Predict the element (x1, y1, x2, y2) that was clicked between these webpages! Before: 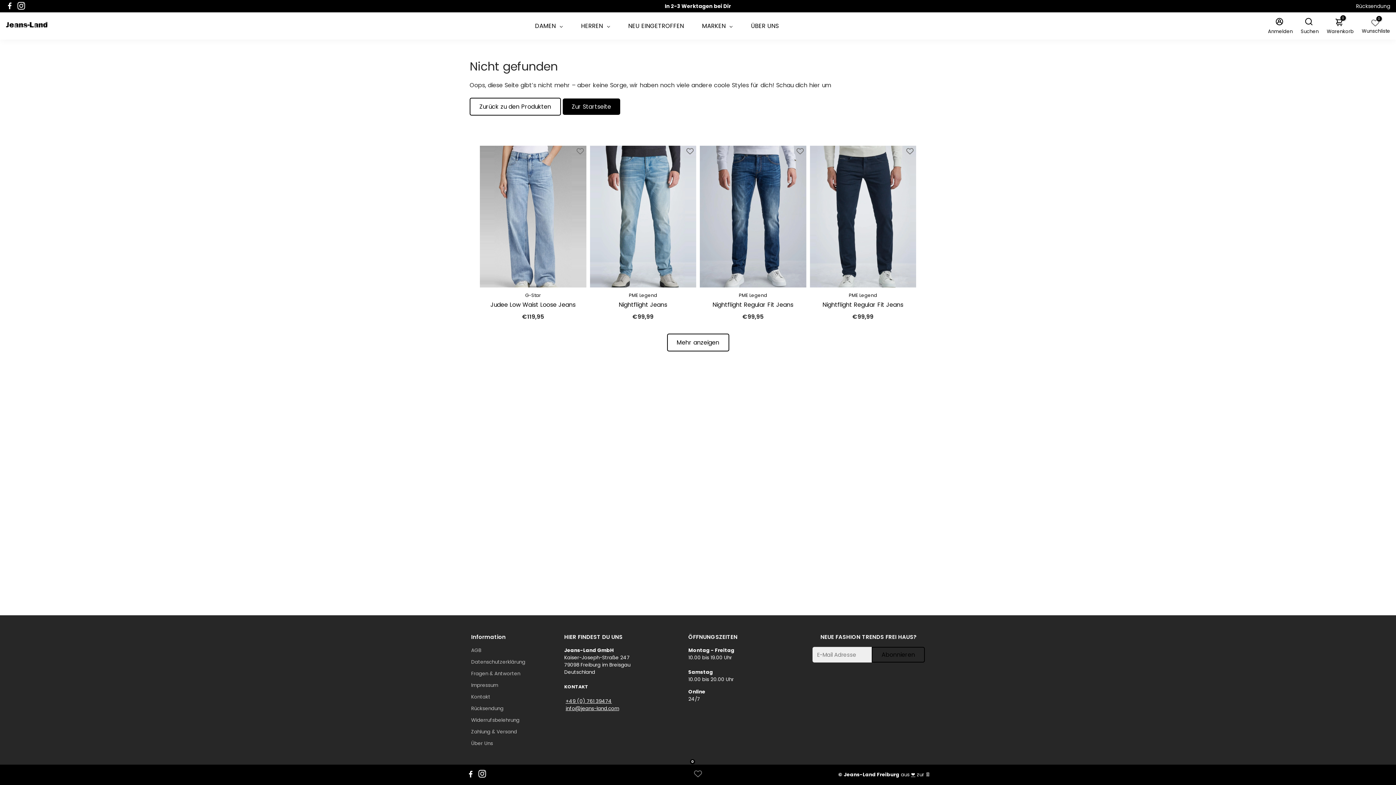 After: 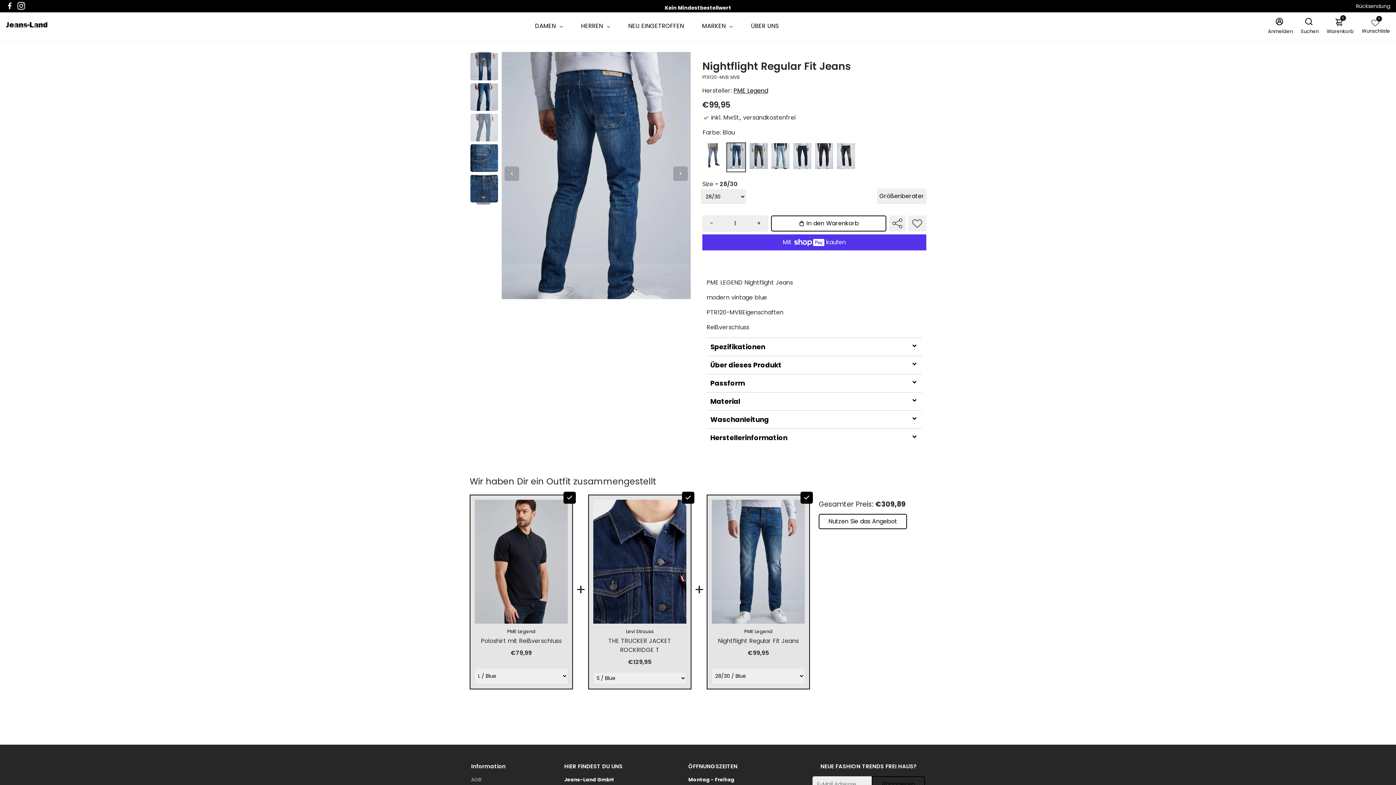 Action: bbox: (700, 145, 806, 287)